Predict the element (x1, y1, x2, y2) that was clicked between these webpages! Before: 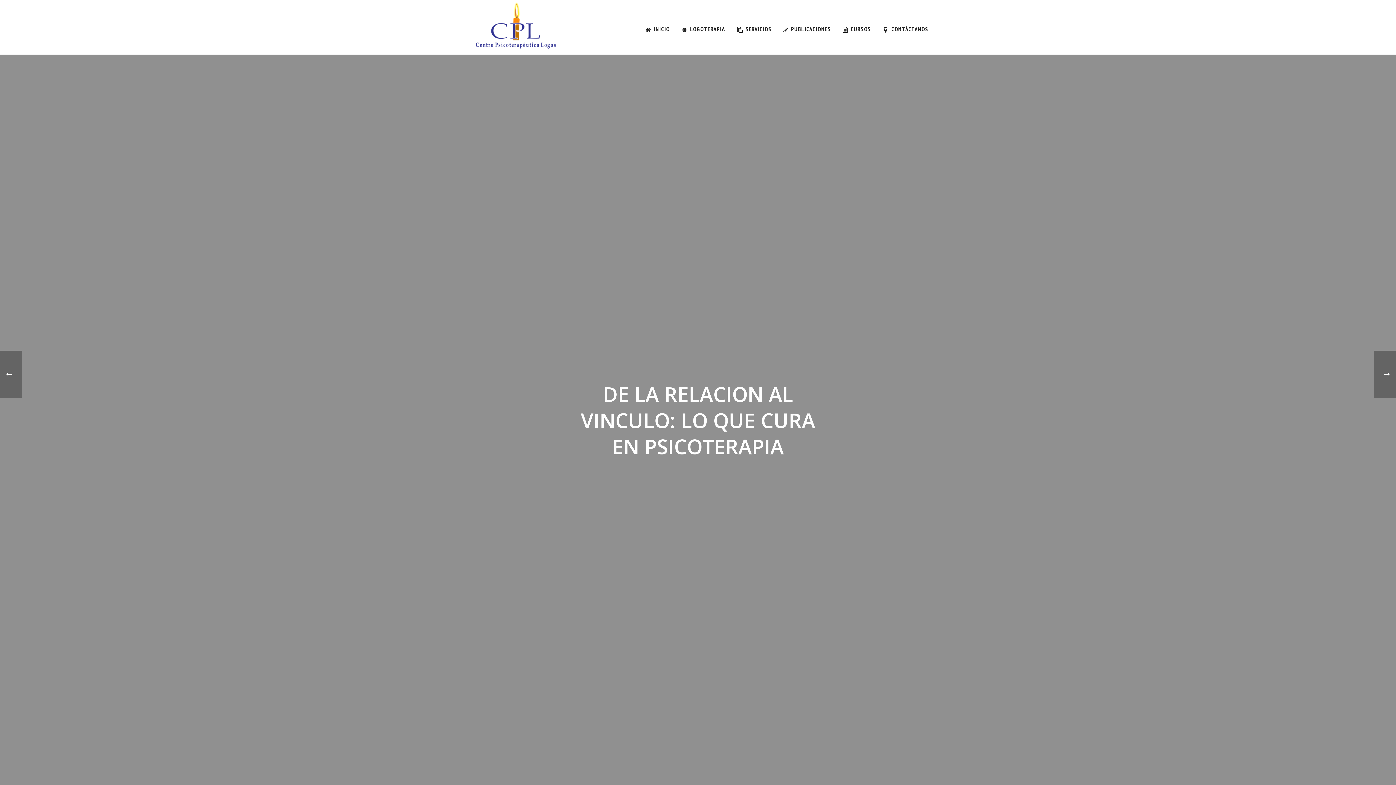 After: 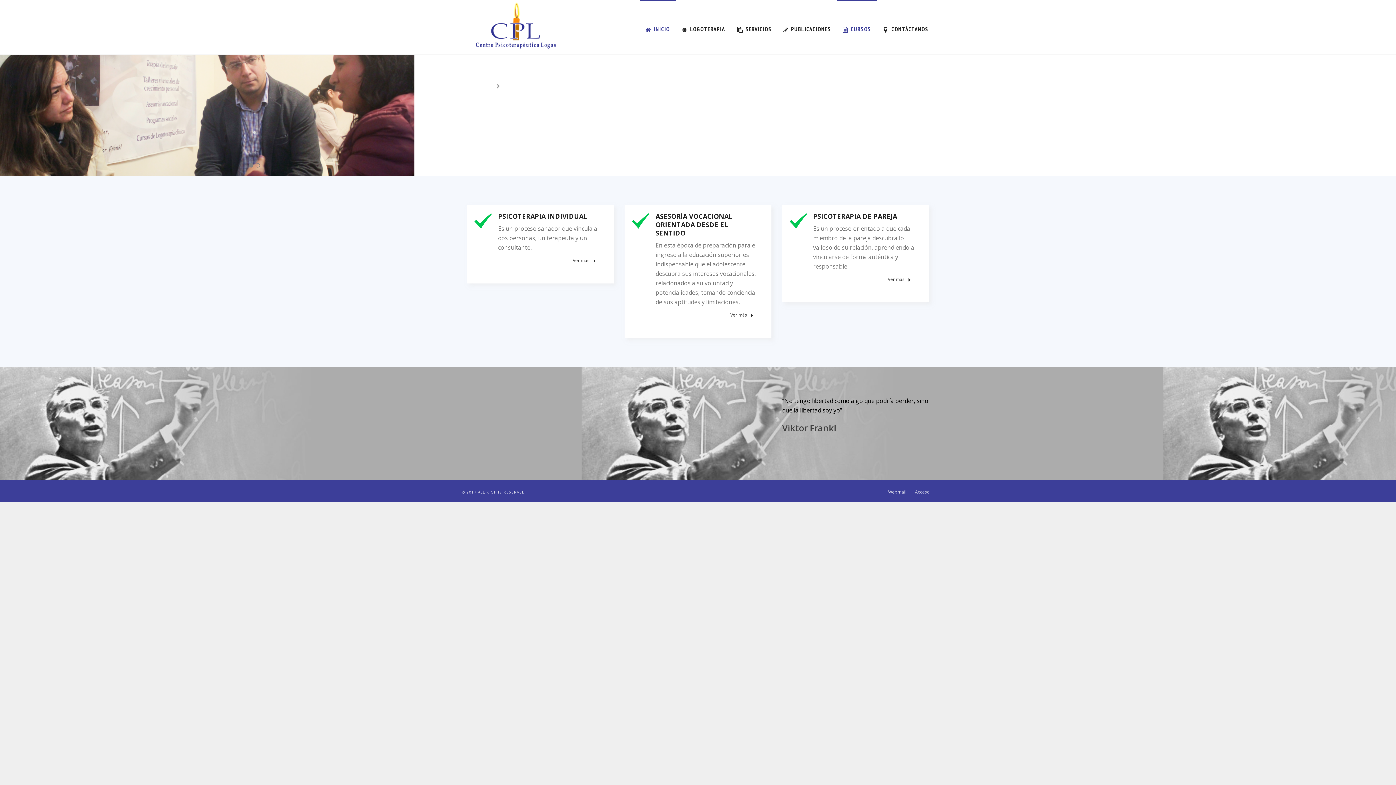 Action: bbox: (837, 0, 877, 54) label: CURSOS